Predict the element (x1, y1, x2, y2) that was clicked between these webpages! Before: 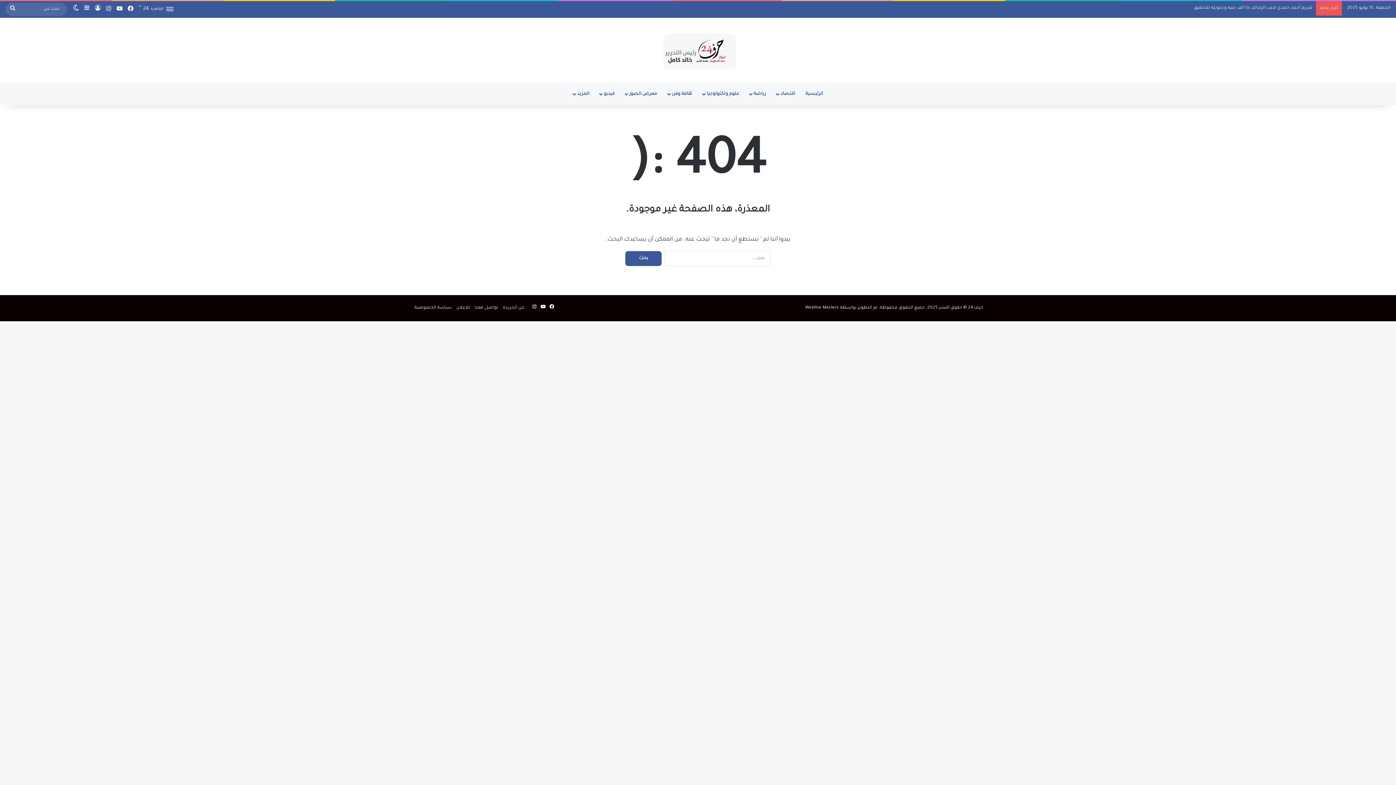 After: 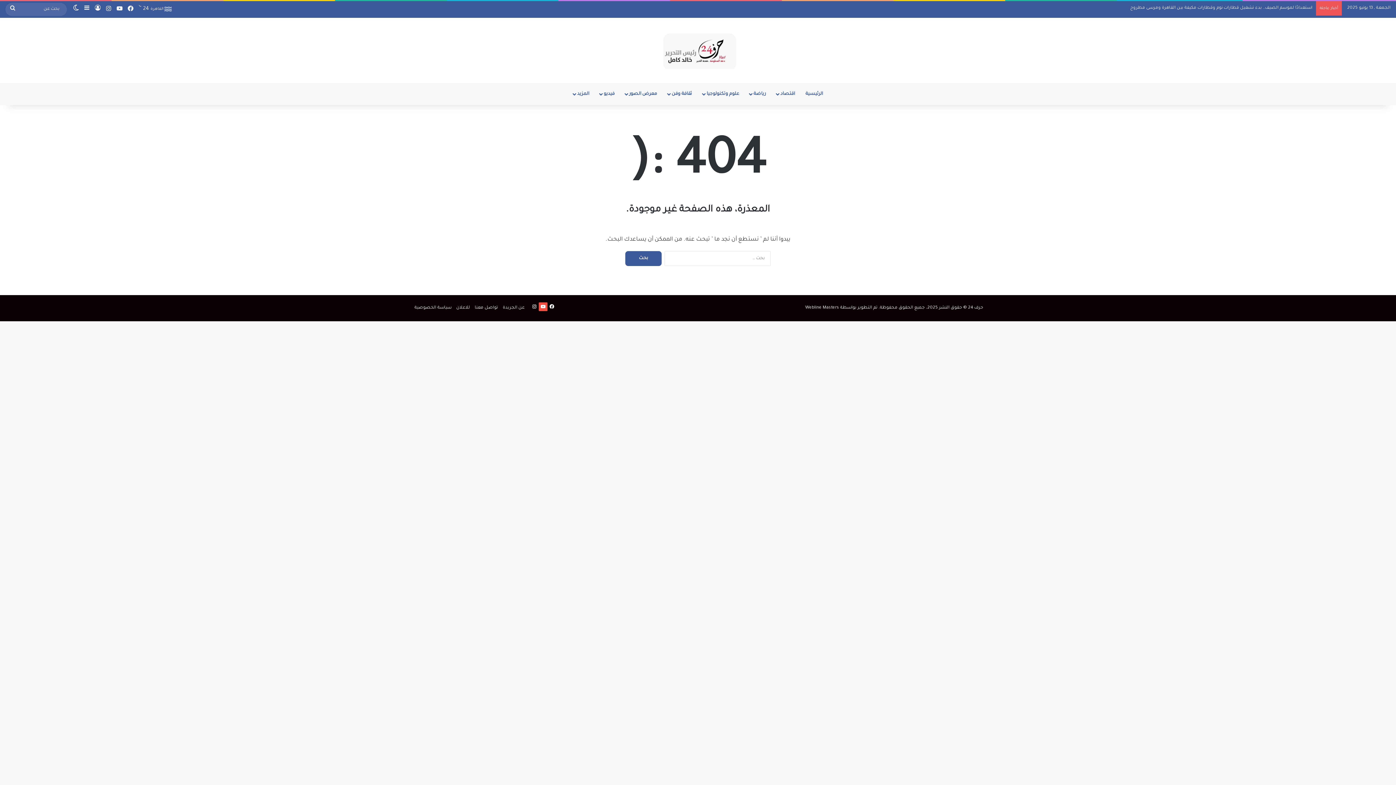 Action: bbox: (538, 302, 547, 311) label: ‫YouTube